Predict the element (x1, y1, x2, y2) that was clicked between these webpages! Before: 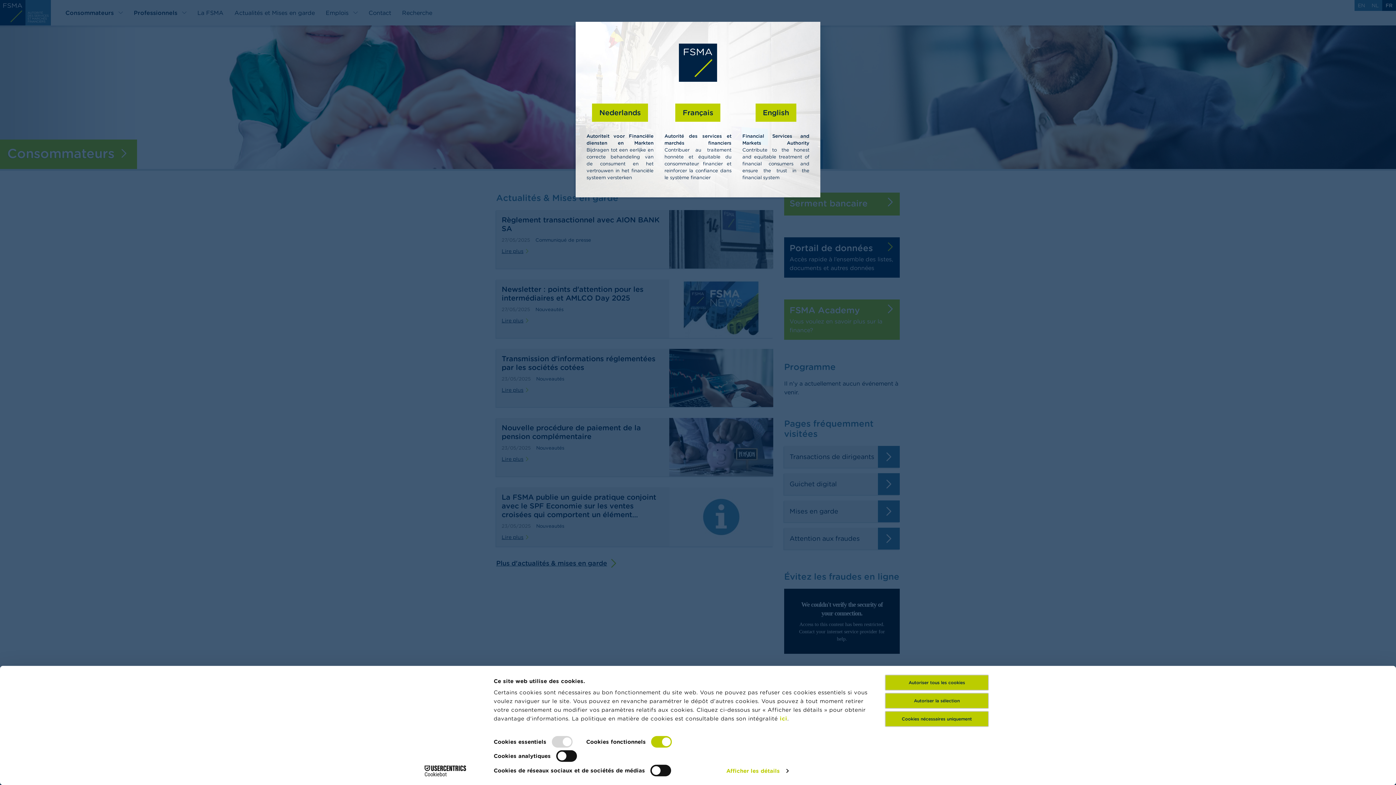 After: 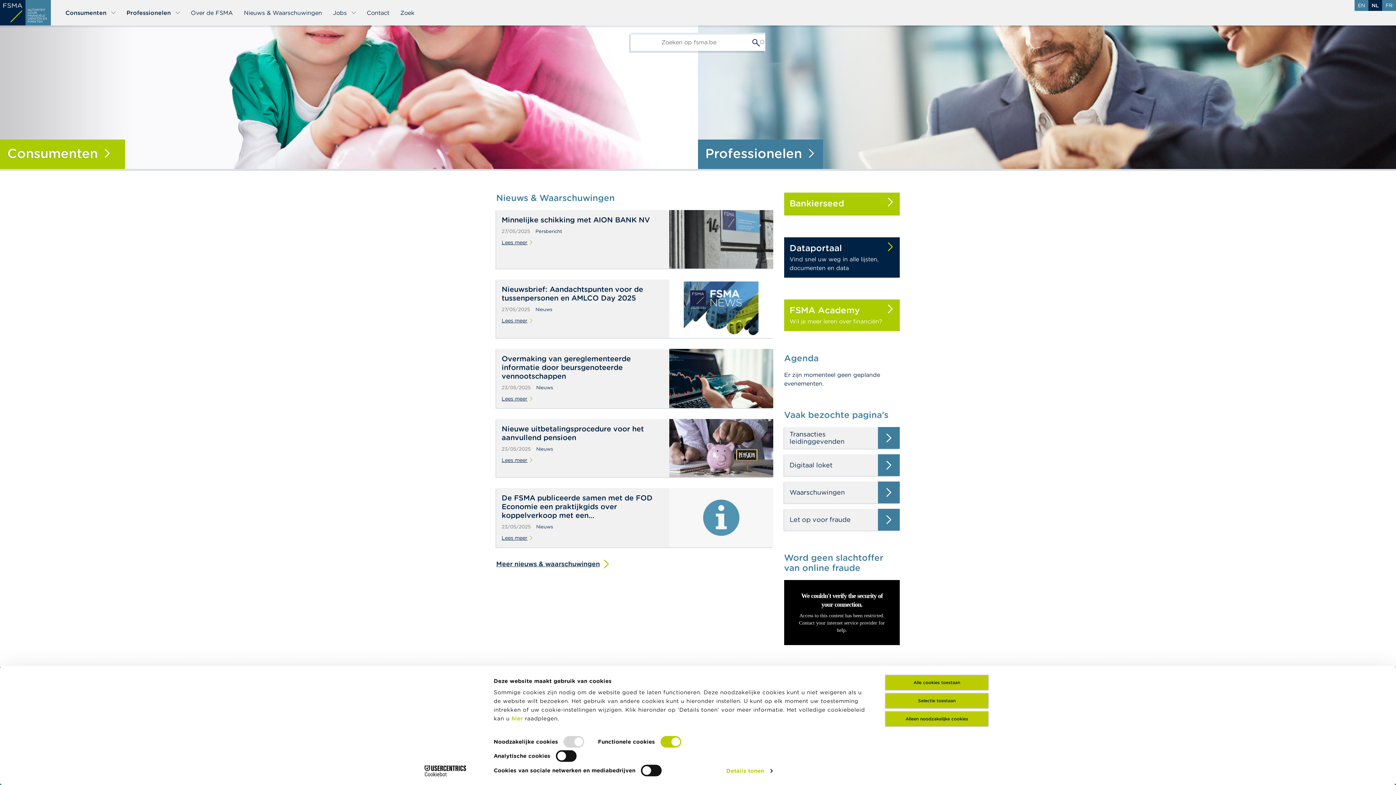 Action: label: Nederlands bbox: (592, 110, 648, 129)